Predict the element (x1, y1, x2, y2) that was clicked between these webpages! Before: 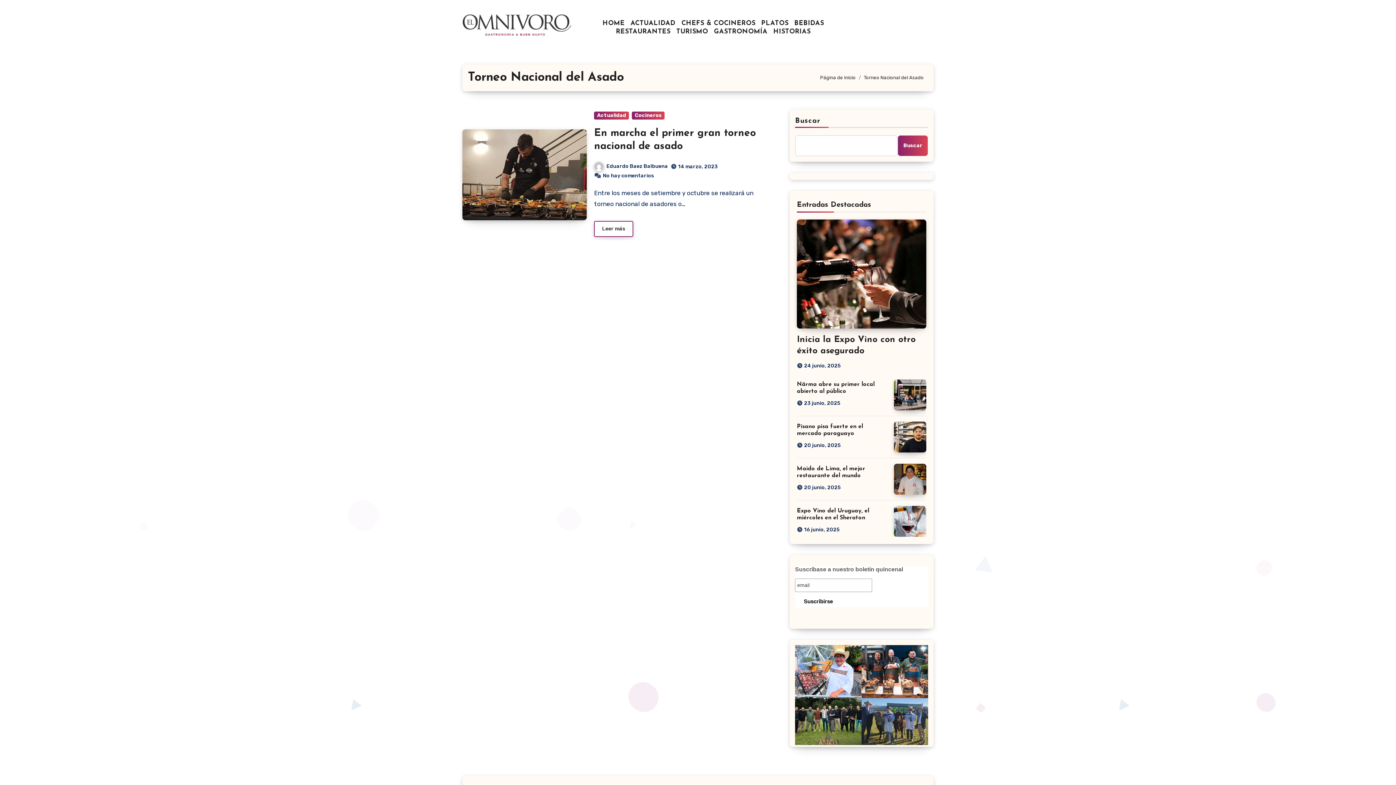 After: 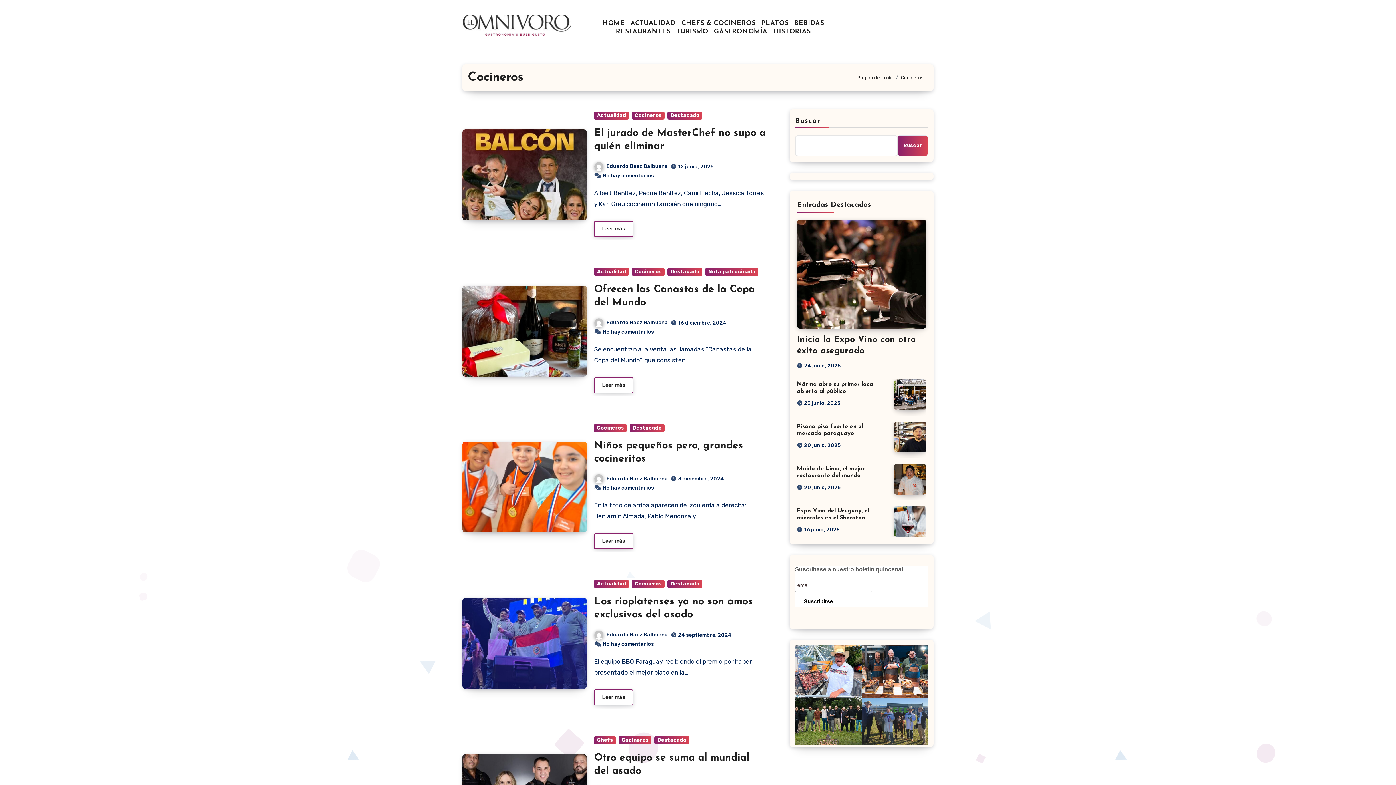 Action: bbox: (632, 111, 664, 119) label: Cocineros